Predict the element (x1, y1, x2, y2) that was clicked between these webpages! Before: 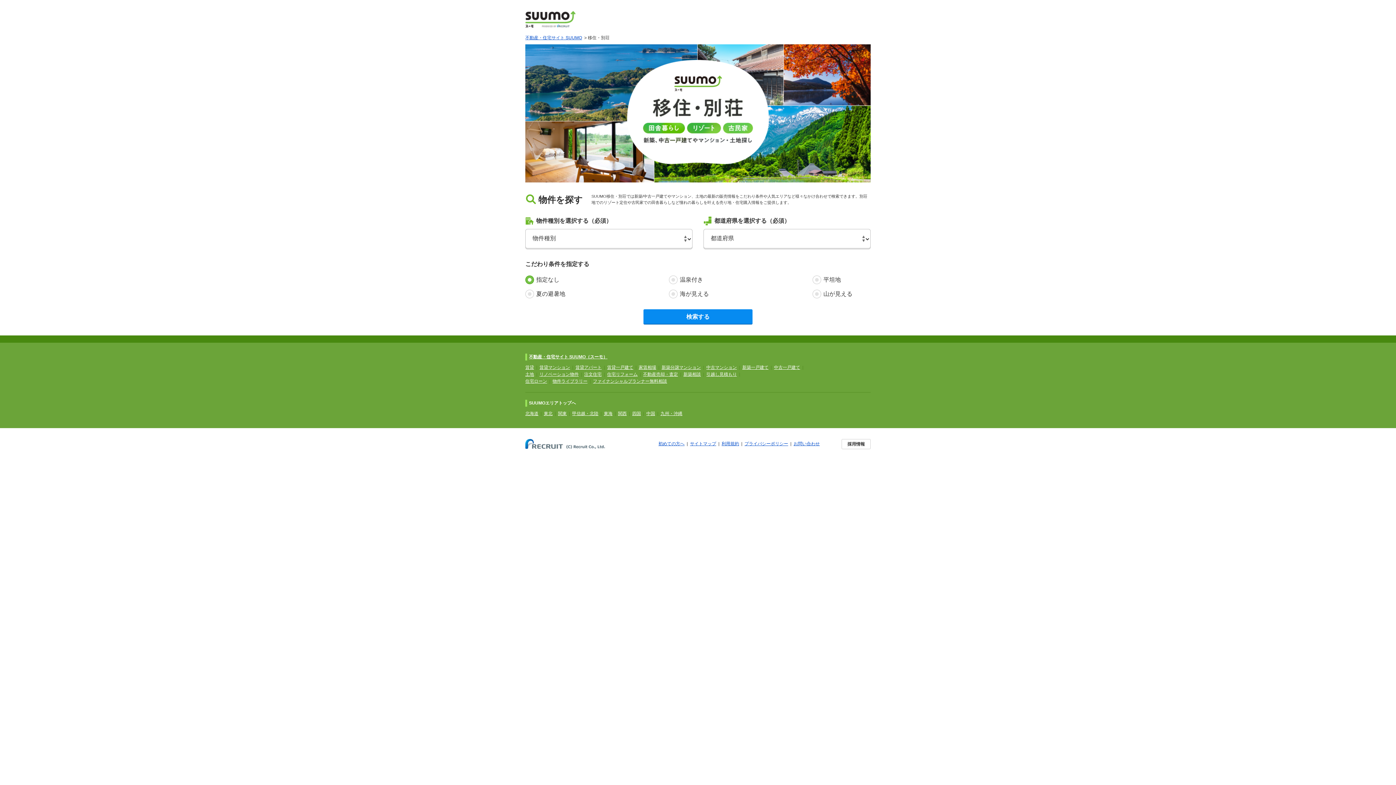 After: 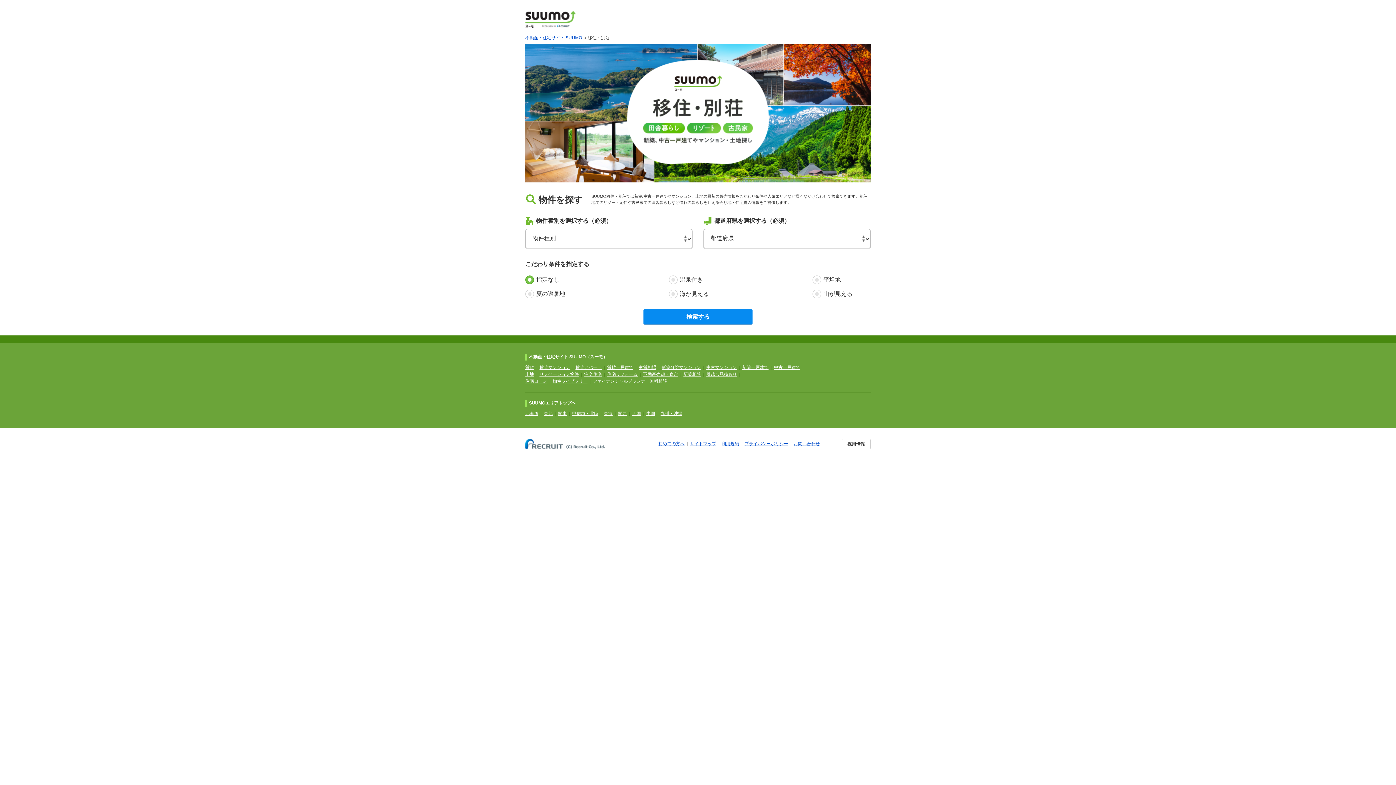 Action: bbox: (593, 378, 667, 384) label: ファイナンシャルプランナー無料相談